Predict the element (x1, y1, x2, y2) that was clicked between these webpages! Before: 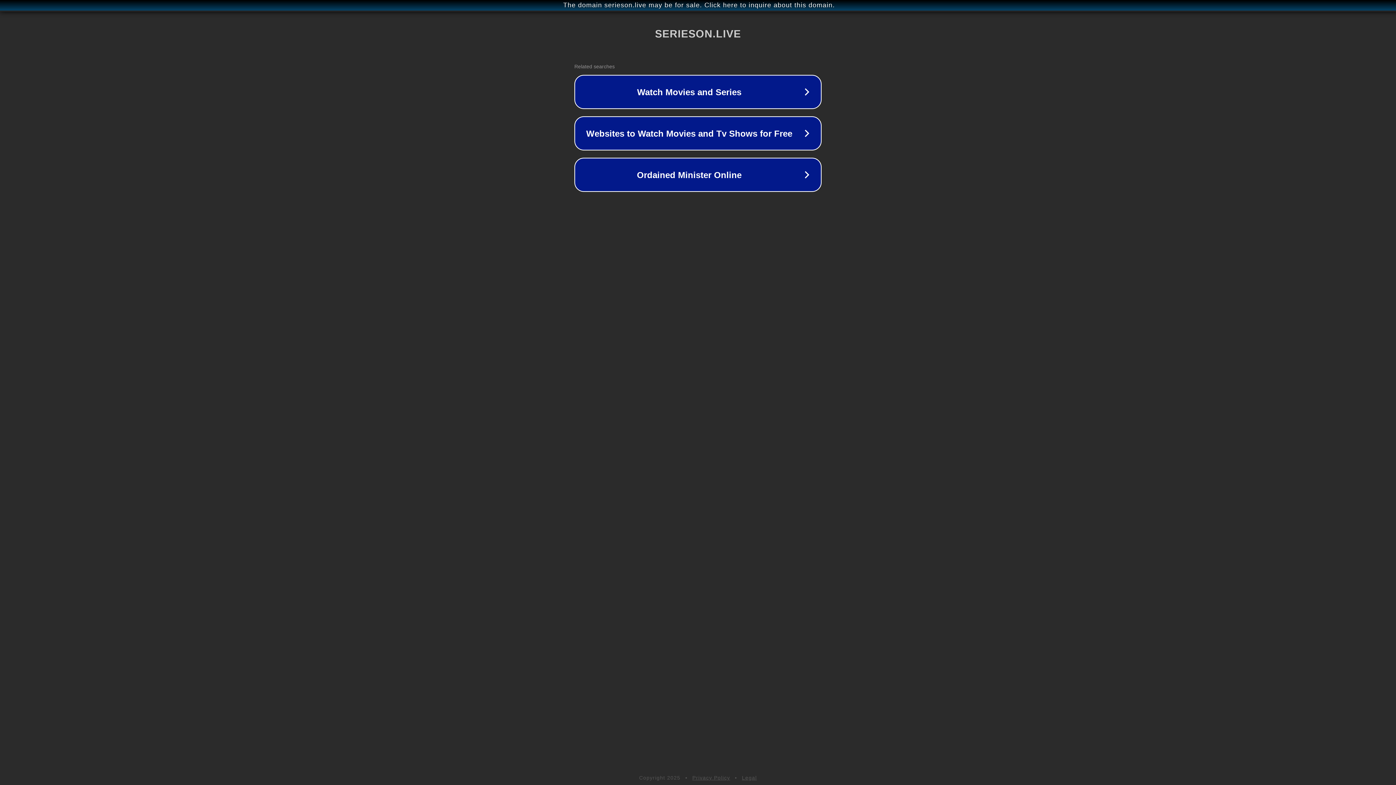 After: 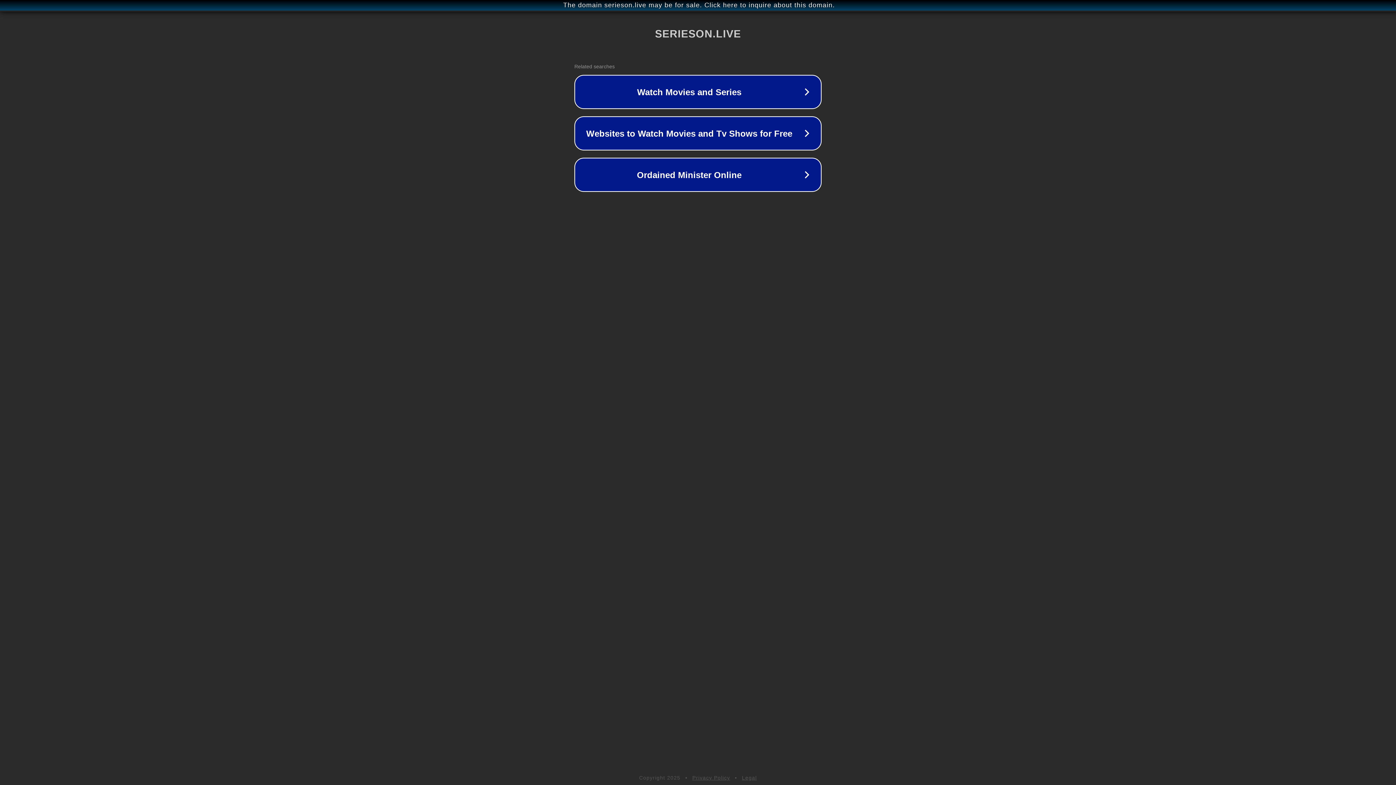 Action: bbox: (742, 775, 757, 781) label: Legal